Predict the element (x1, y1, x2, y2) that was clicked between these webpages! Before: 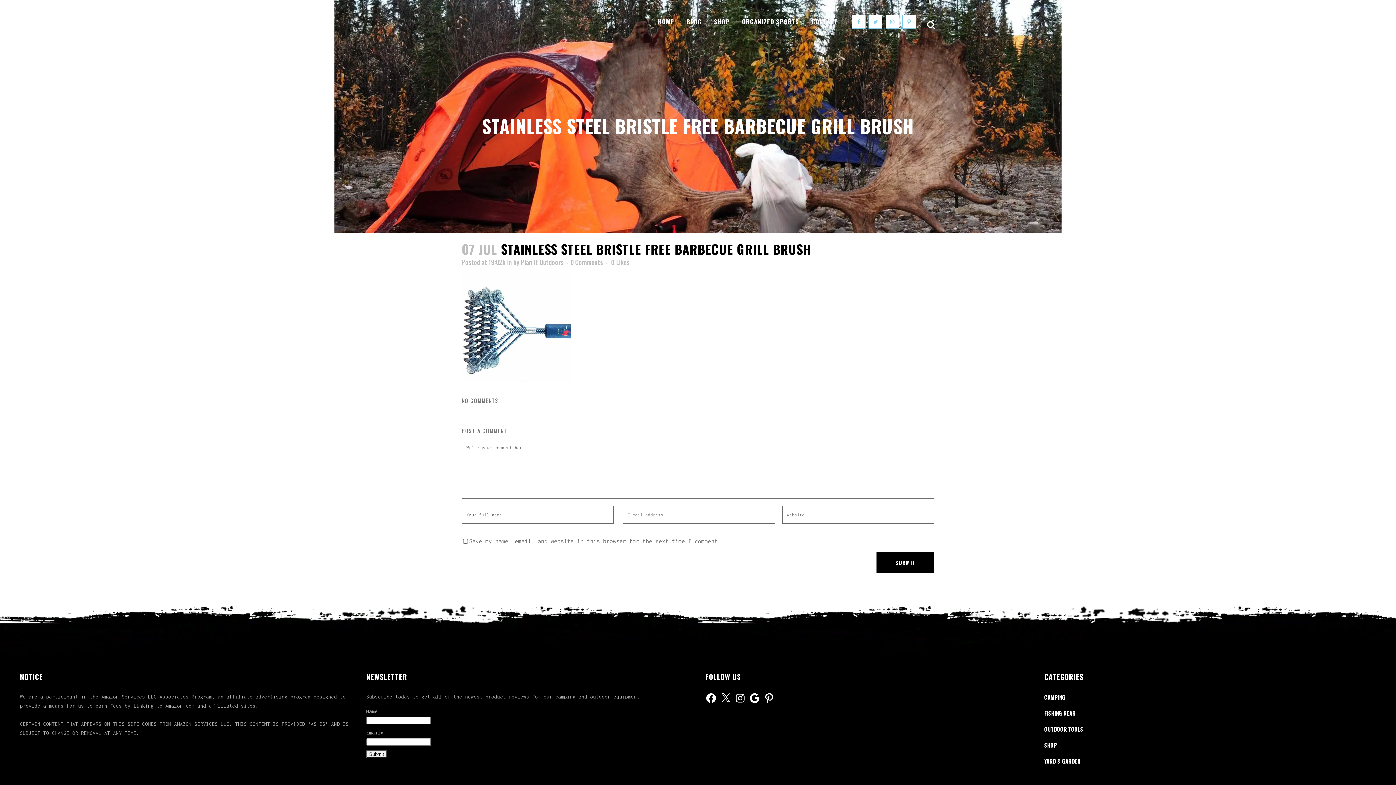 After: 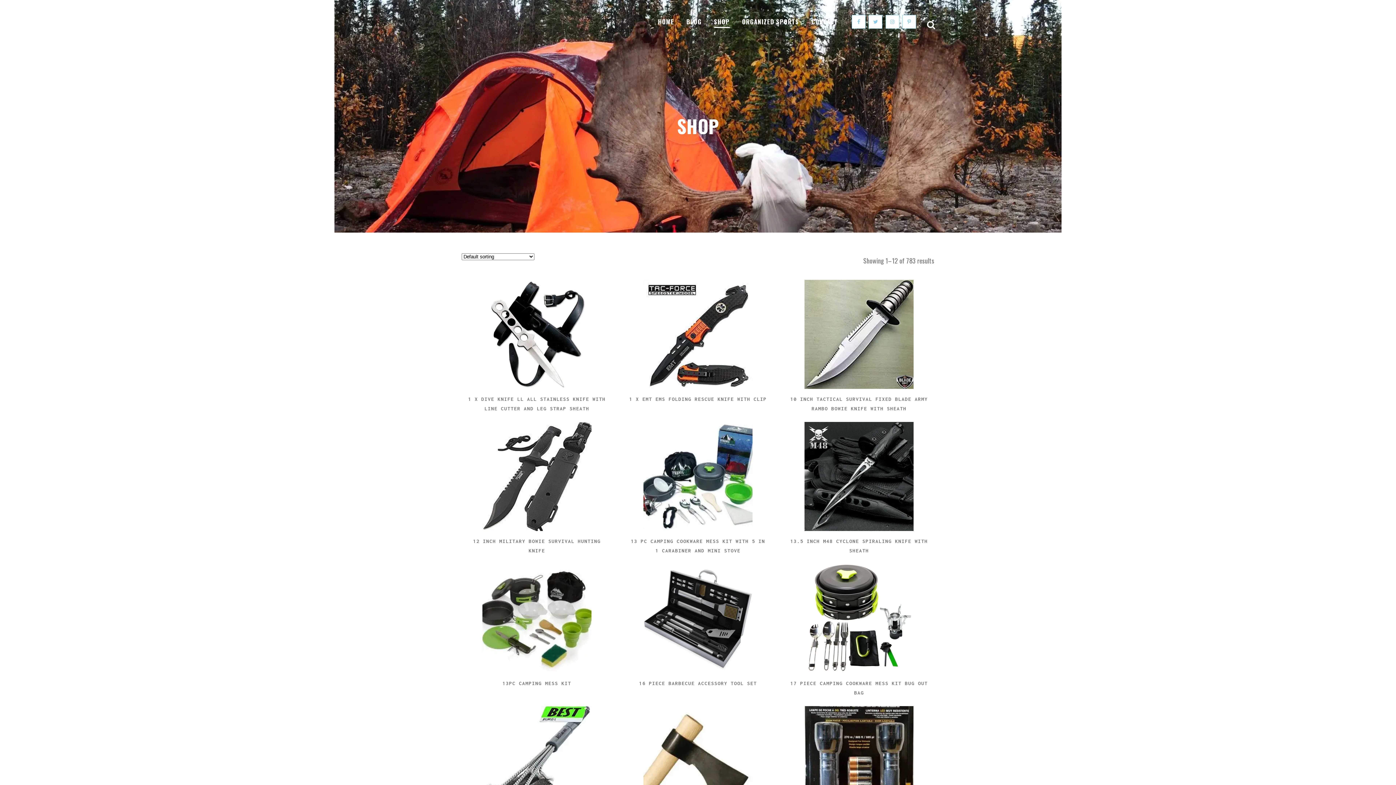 Action: bbox: (708, 0, 736, 43) label: SHOP